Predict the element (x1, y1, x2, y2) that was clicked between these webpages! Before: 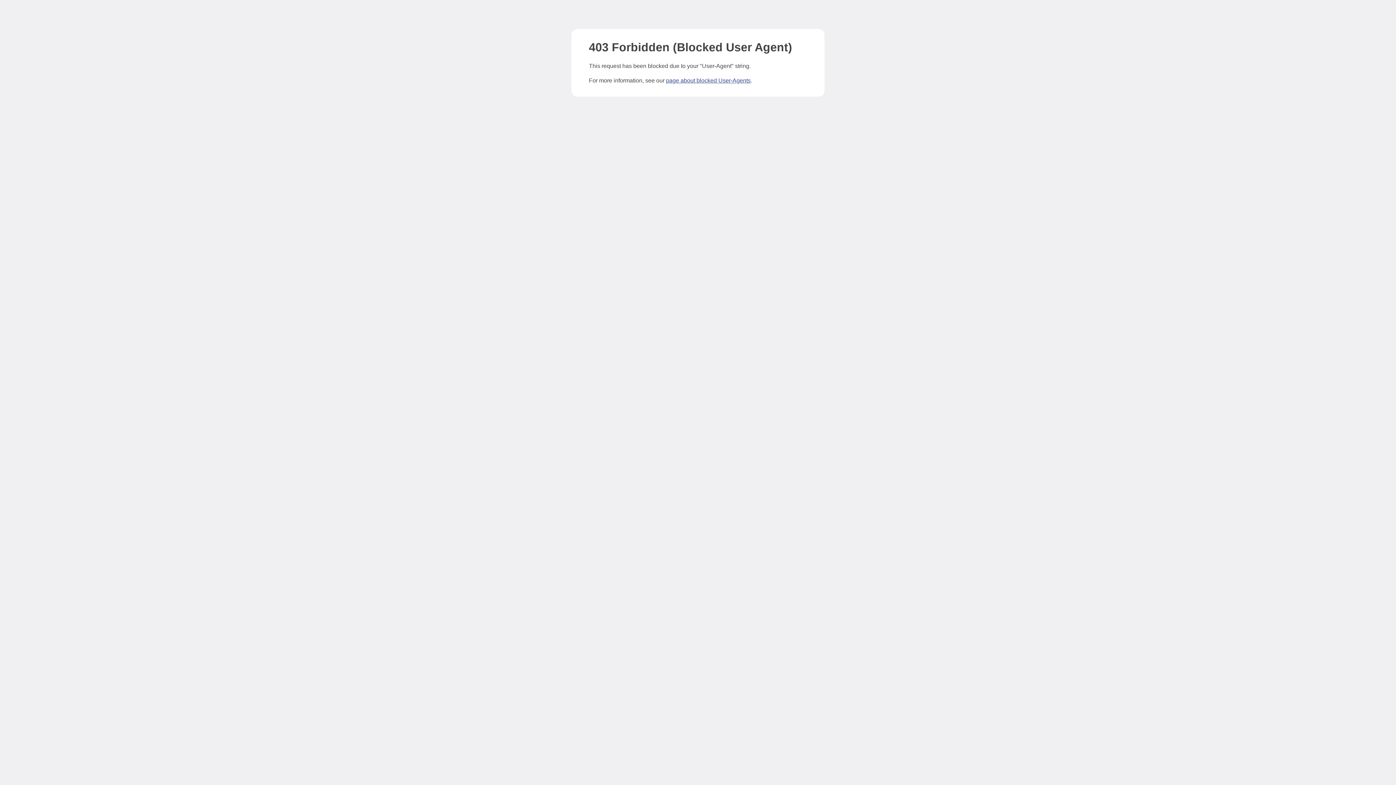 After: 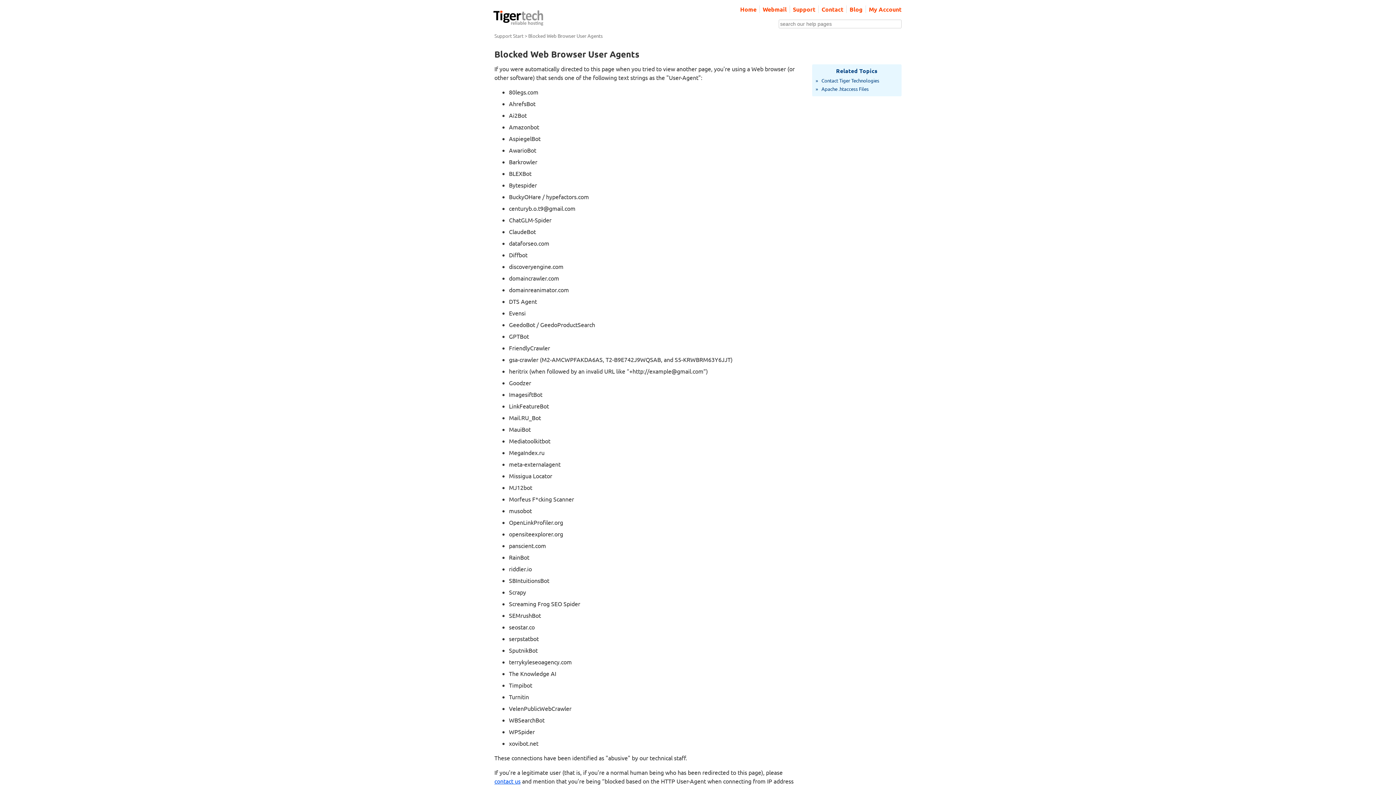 Action: bbox: (666, 77, 750, 83) label: page about blocked User-Agents